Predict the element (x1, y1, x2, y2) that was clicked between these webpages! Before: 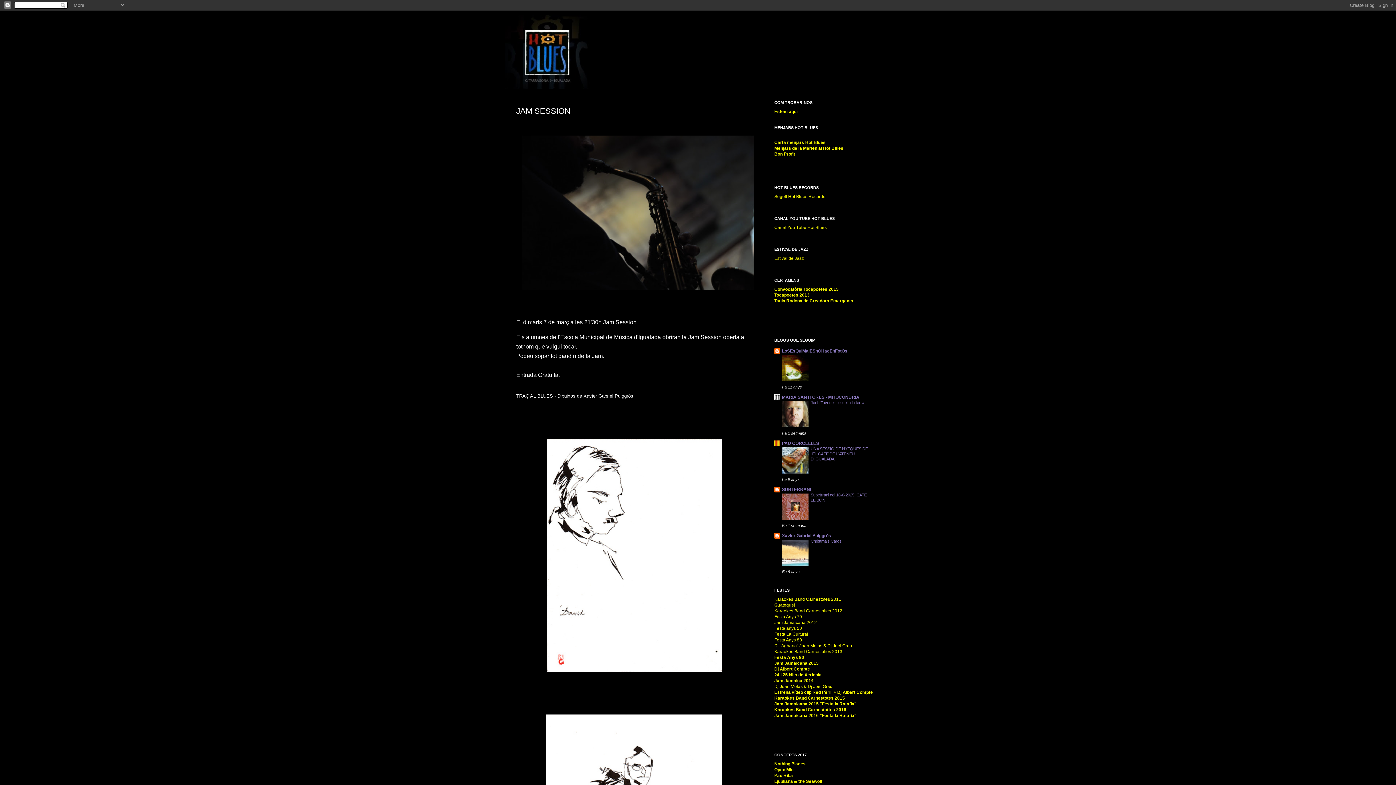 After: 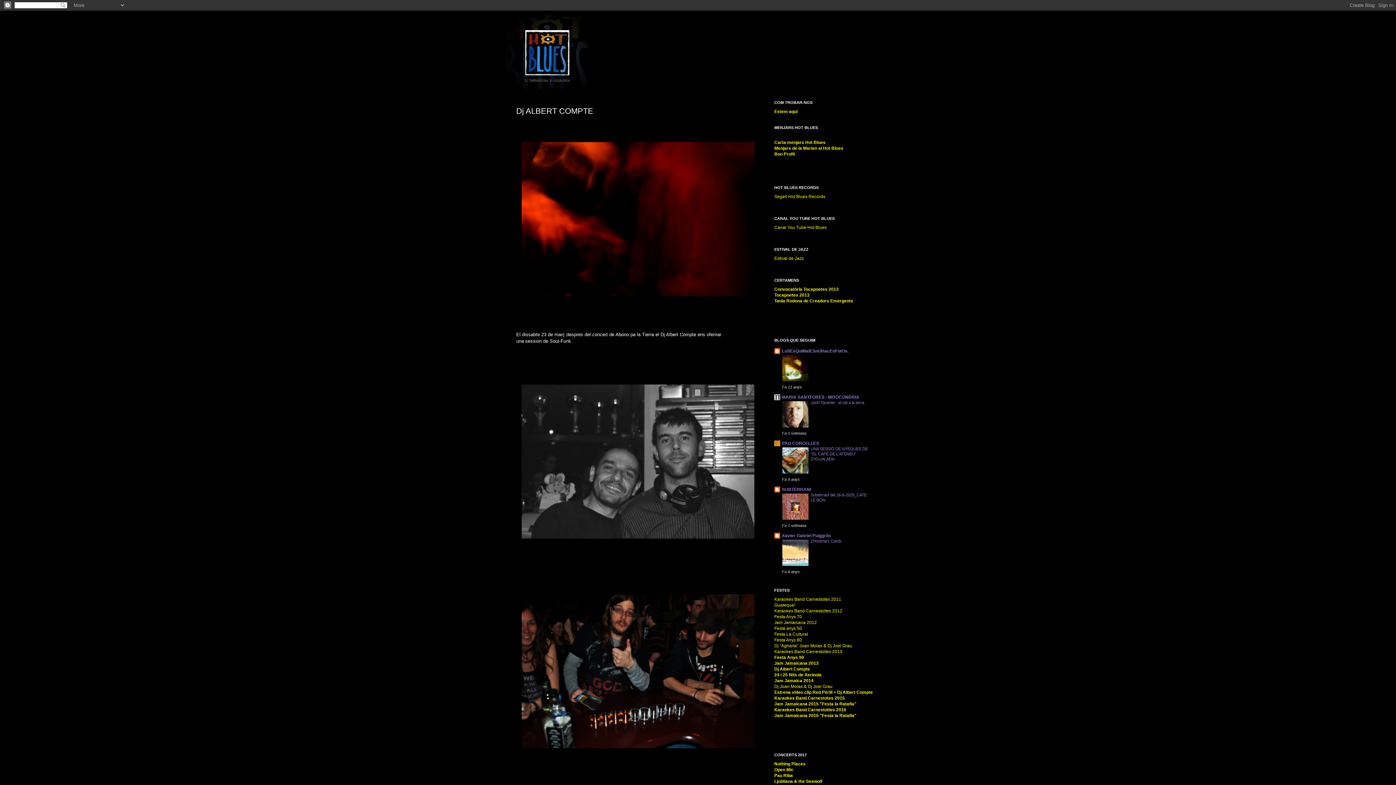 Action: bbox: (774, 666, 810, 672) label: Dj Albert Compte